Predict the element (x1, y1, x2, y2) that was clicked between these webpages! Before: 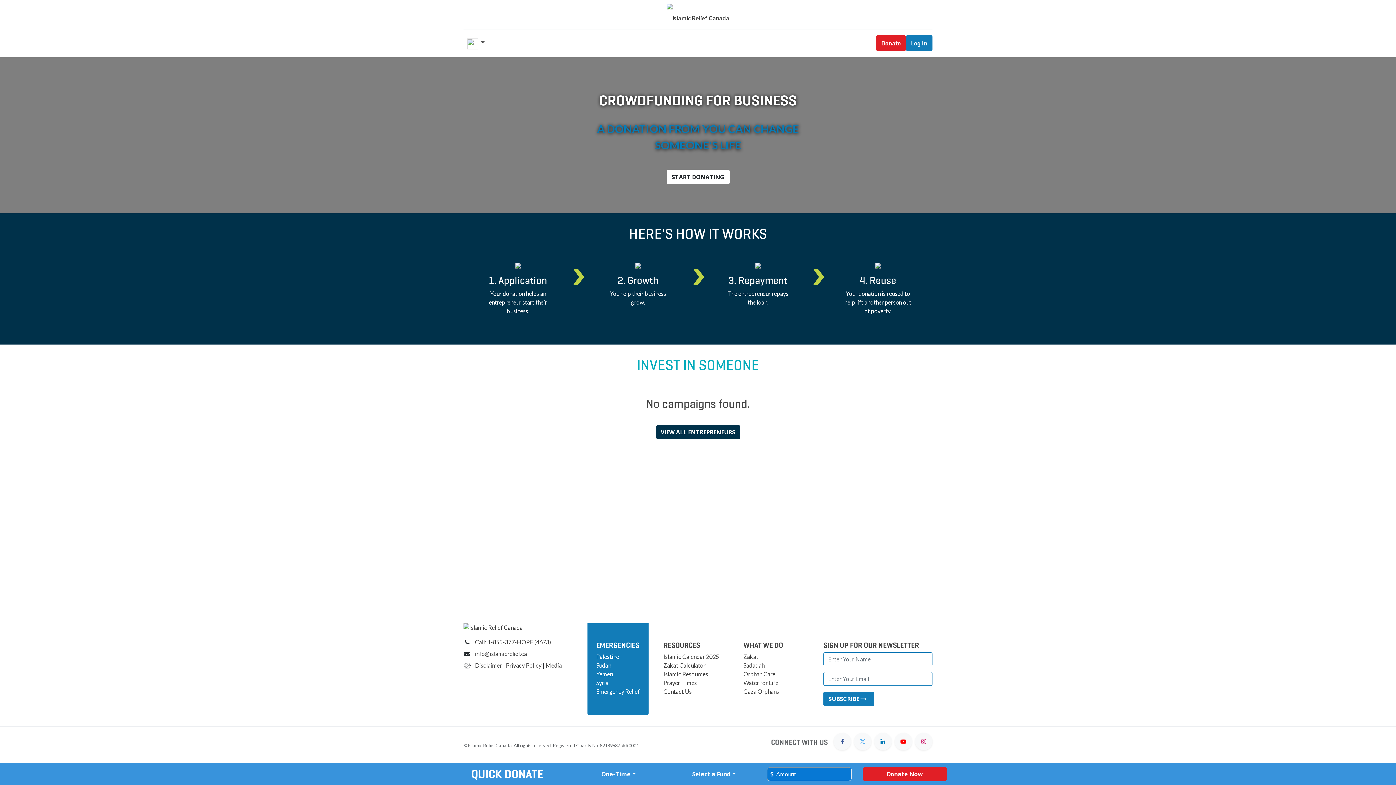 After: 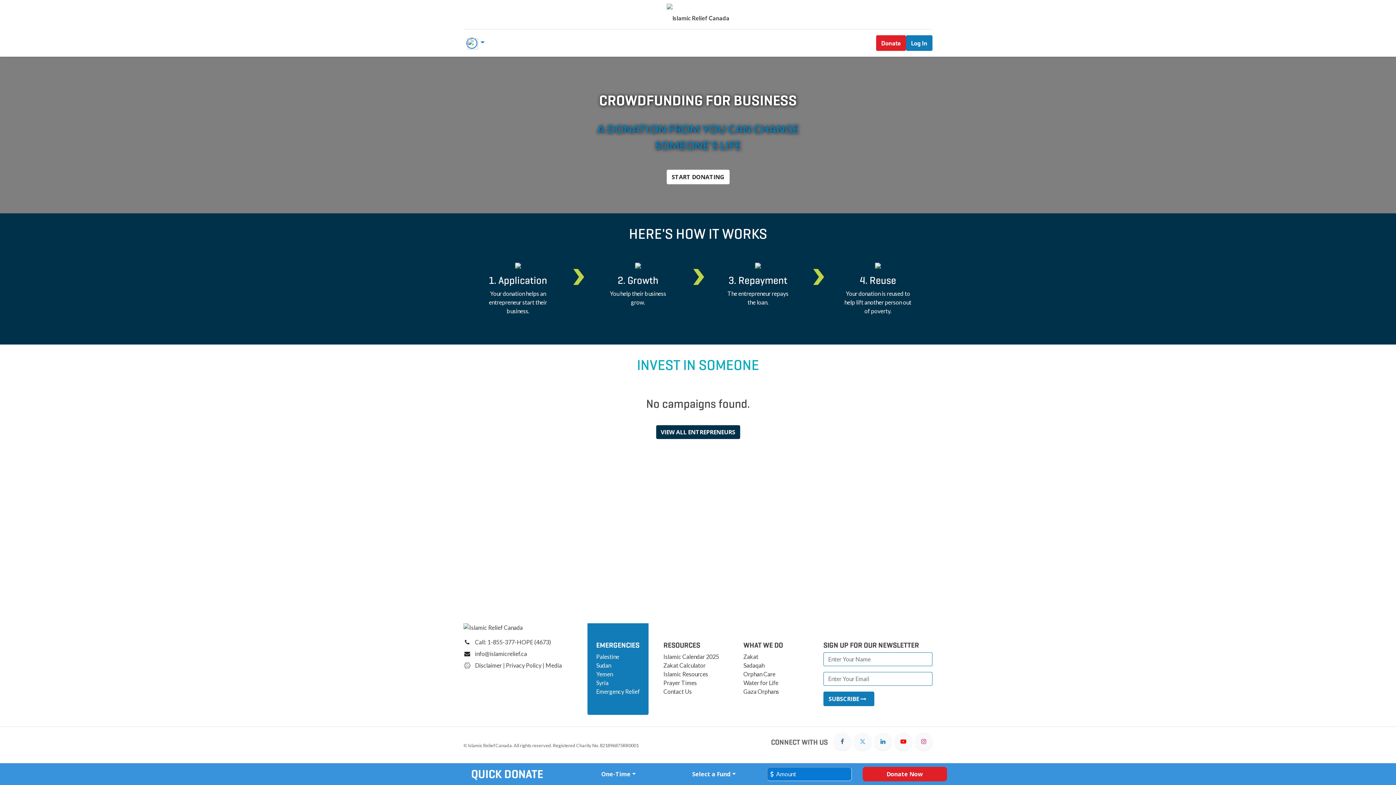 Action: bbox: (463, 37, 487, 48) label:  